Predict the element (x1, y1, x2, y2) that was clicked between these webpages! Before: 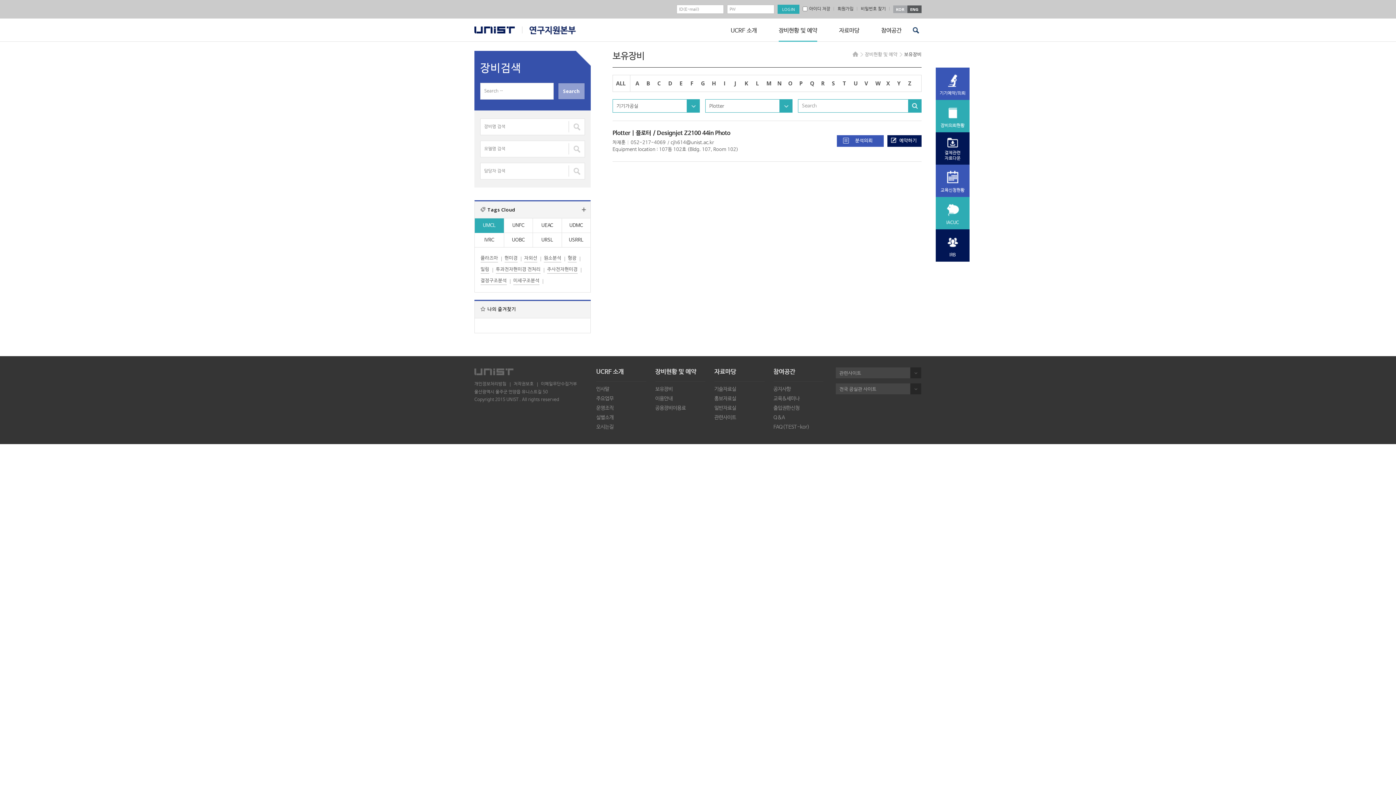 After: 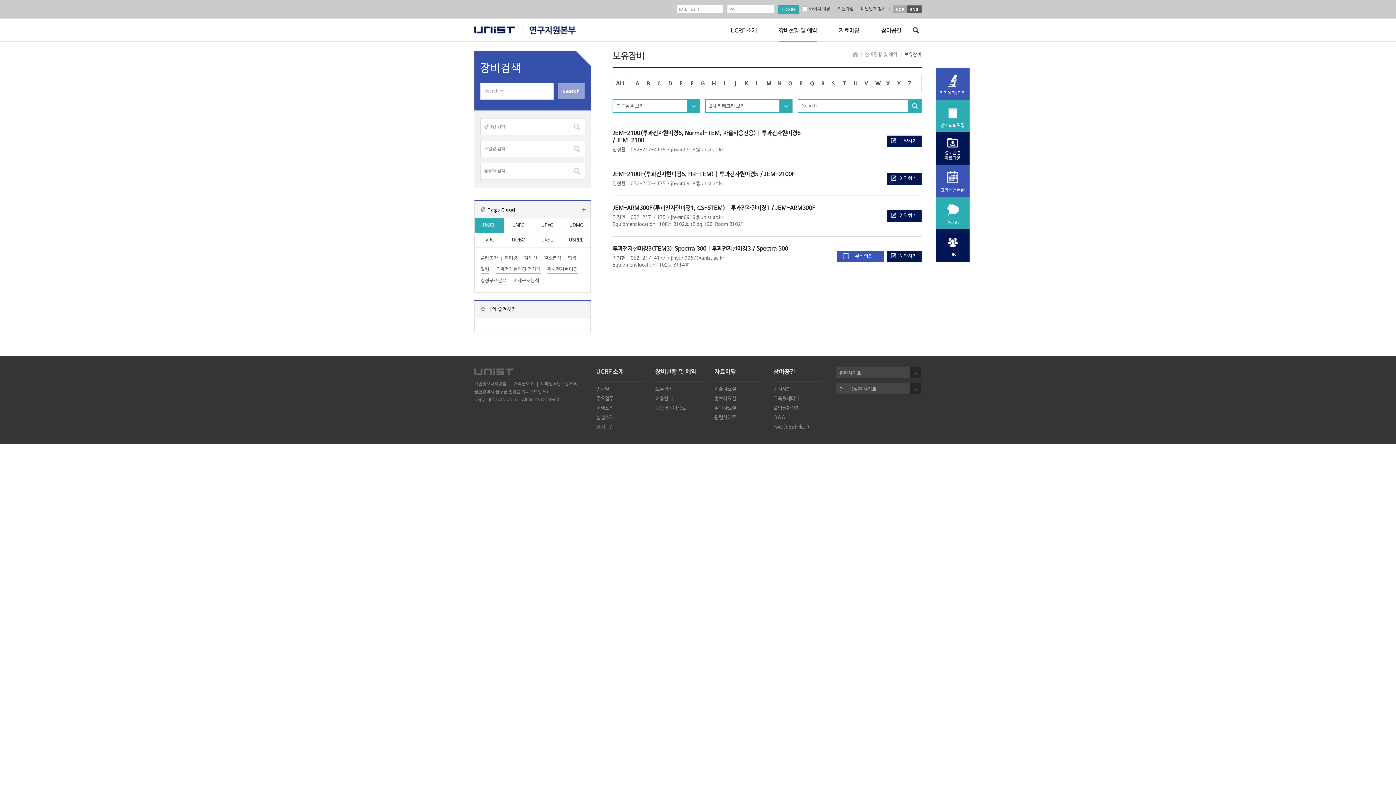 Action: label: 결정구조분석 bbox: (480, 277, 506, 285)